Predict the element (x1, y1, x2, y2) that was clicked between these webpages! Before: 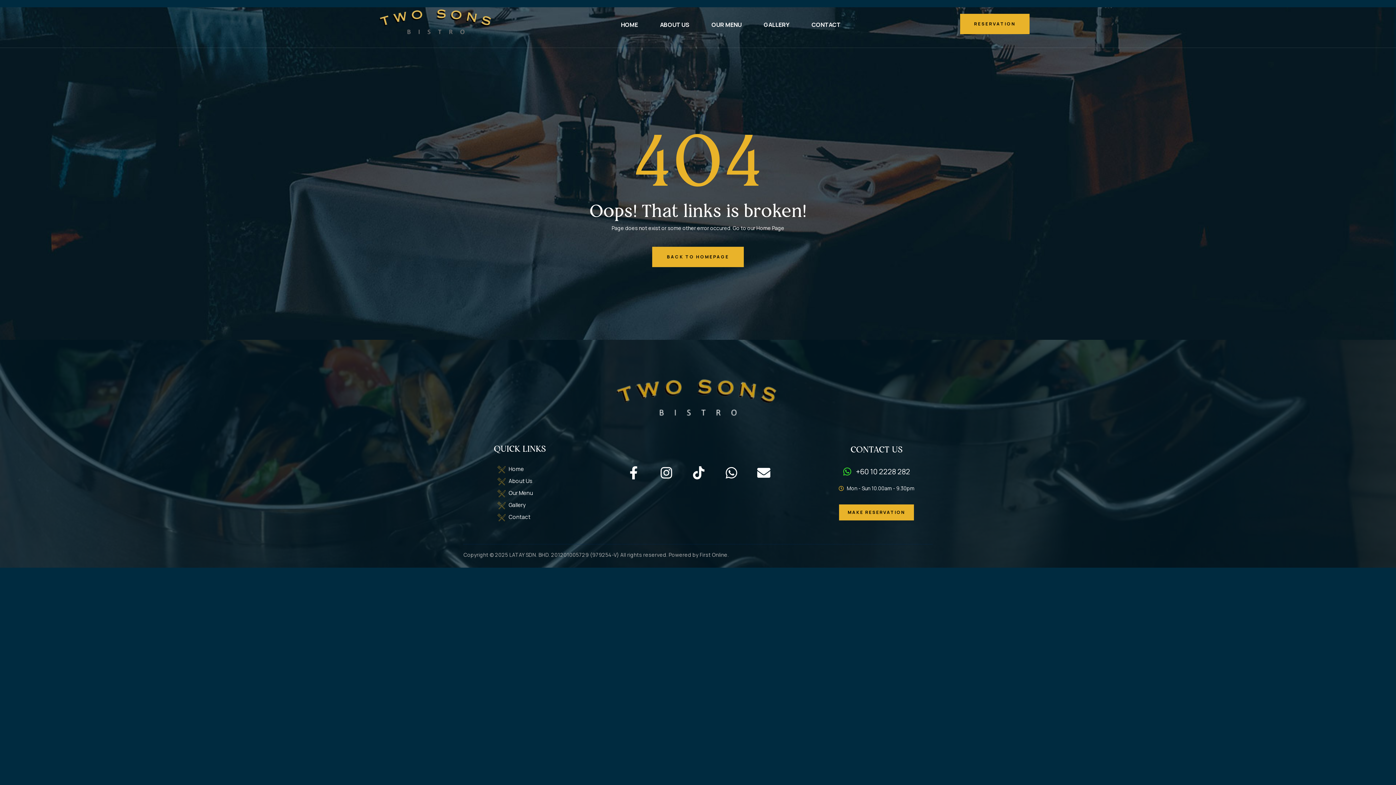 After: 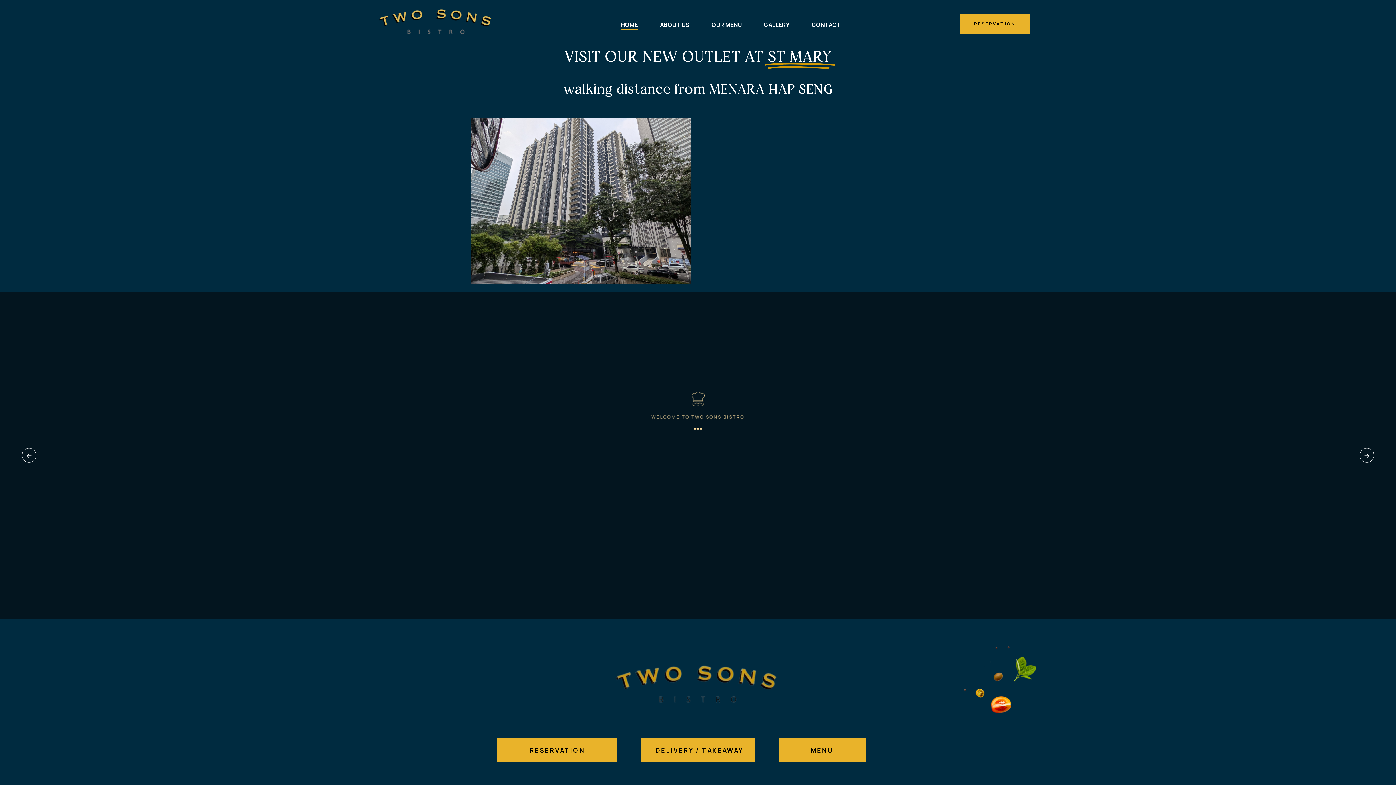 Action: label: Home bbox: (497, 464, 564, 474)